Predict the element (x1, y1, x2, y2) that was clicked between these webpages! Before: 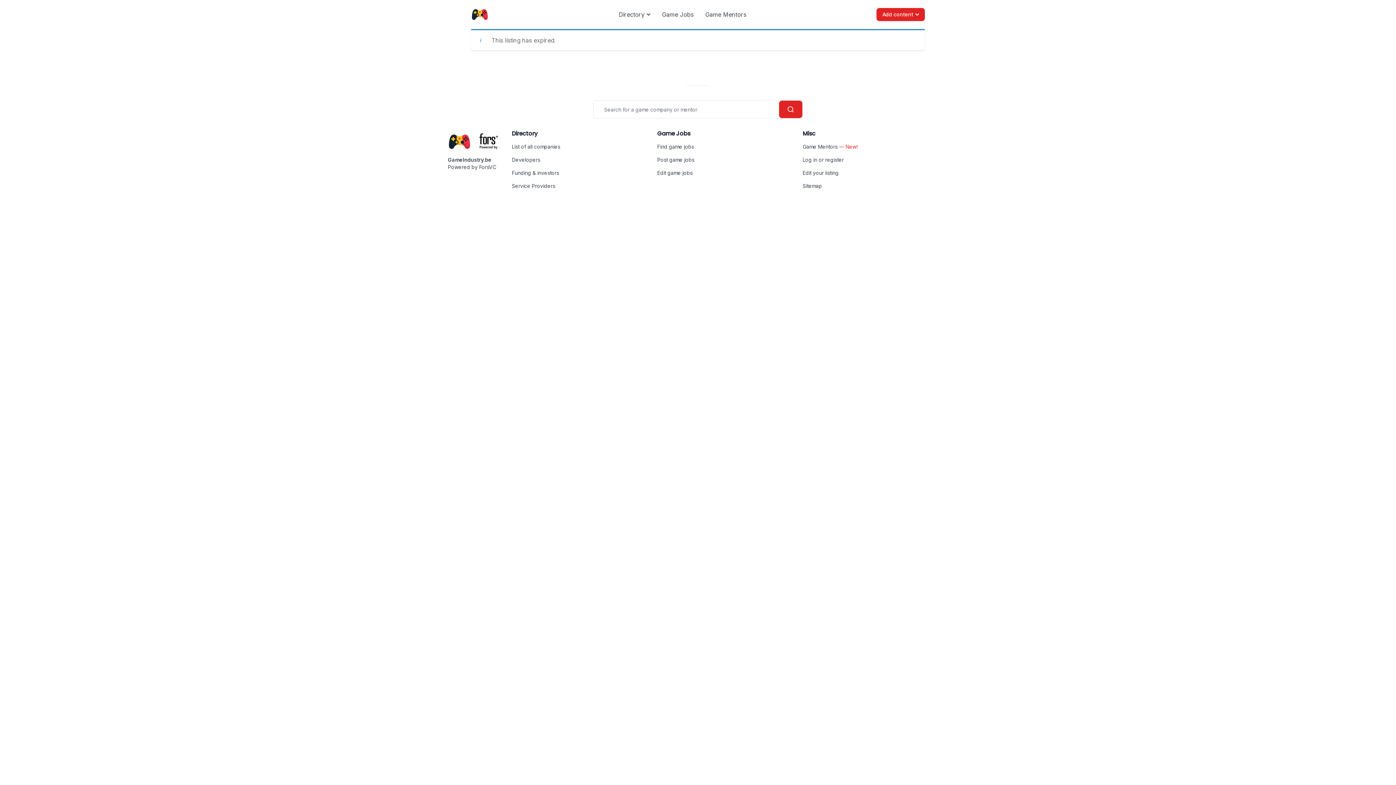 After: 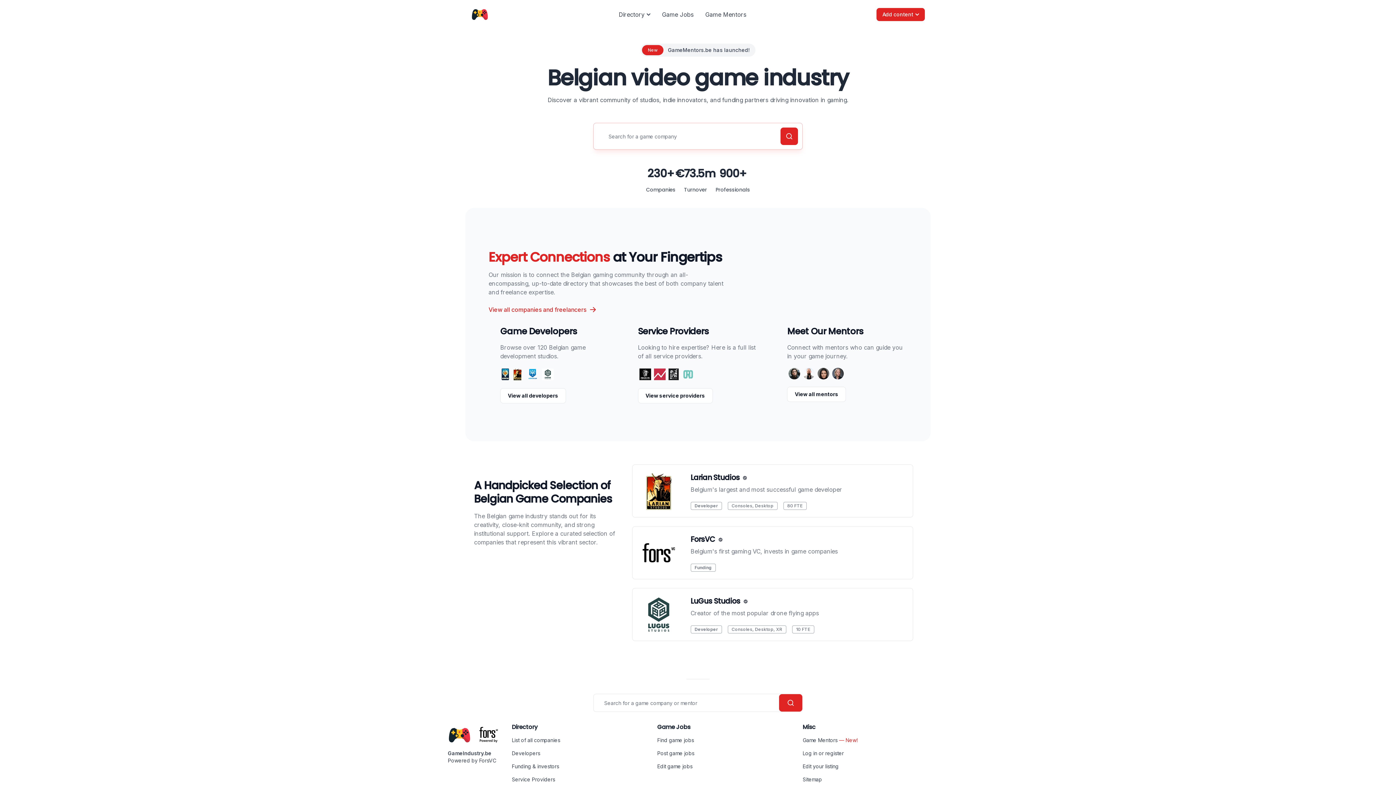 Action: bbox: (448, 130, 471, 153)